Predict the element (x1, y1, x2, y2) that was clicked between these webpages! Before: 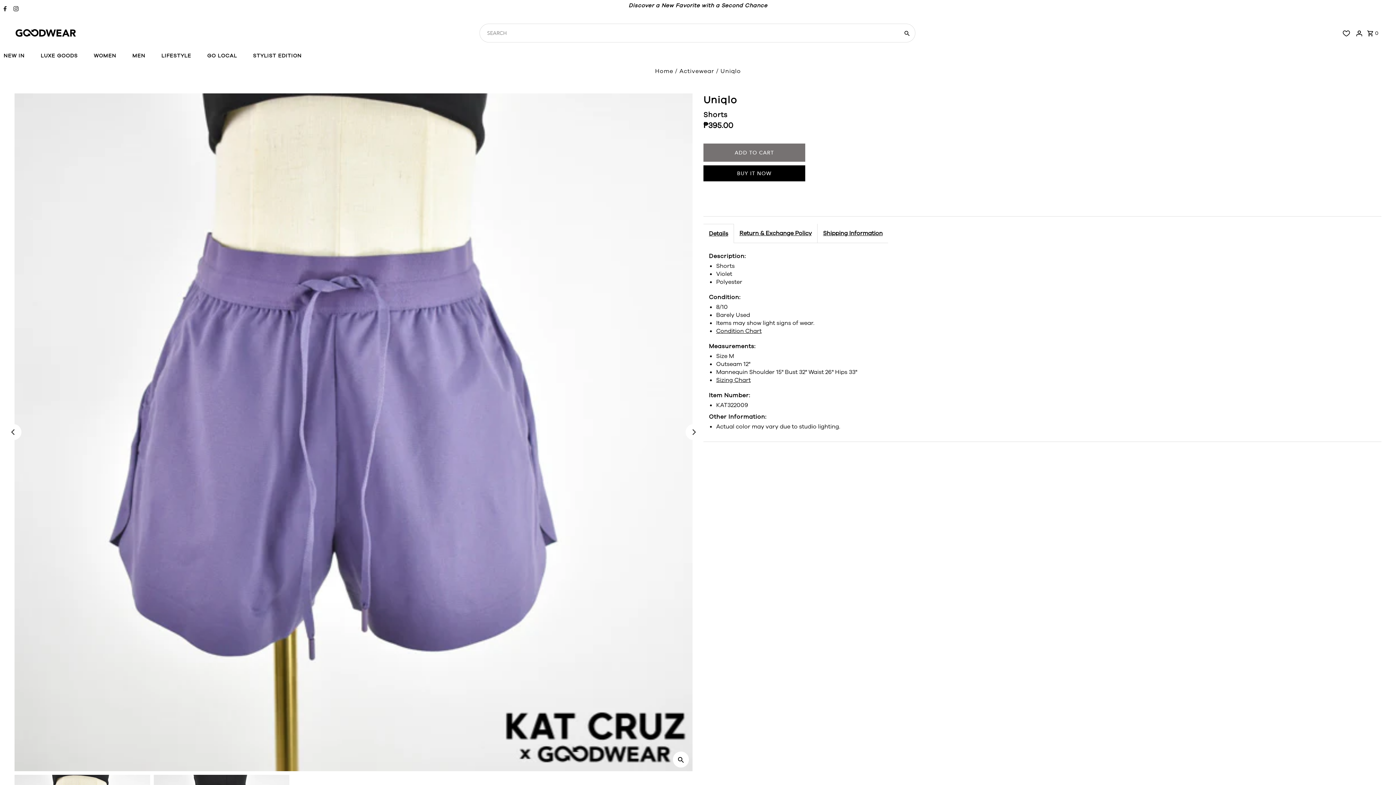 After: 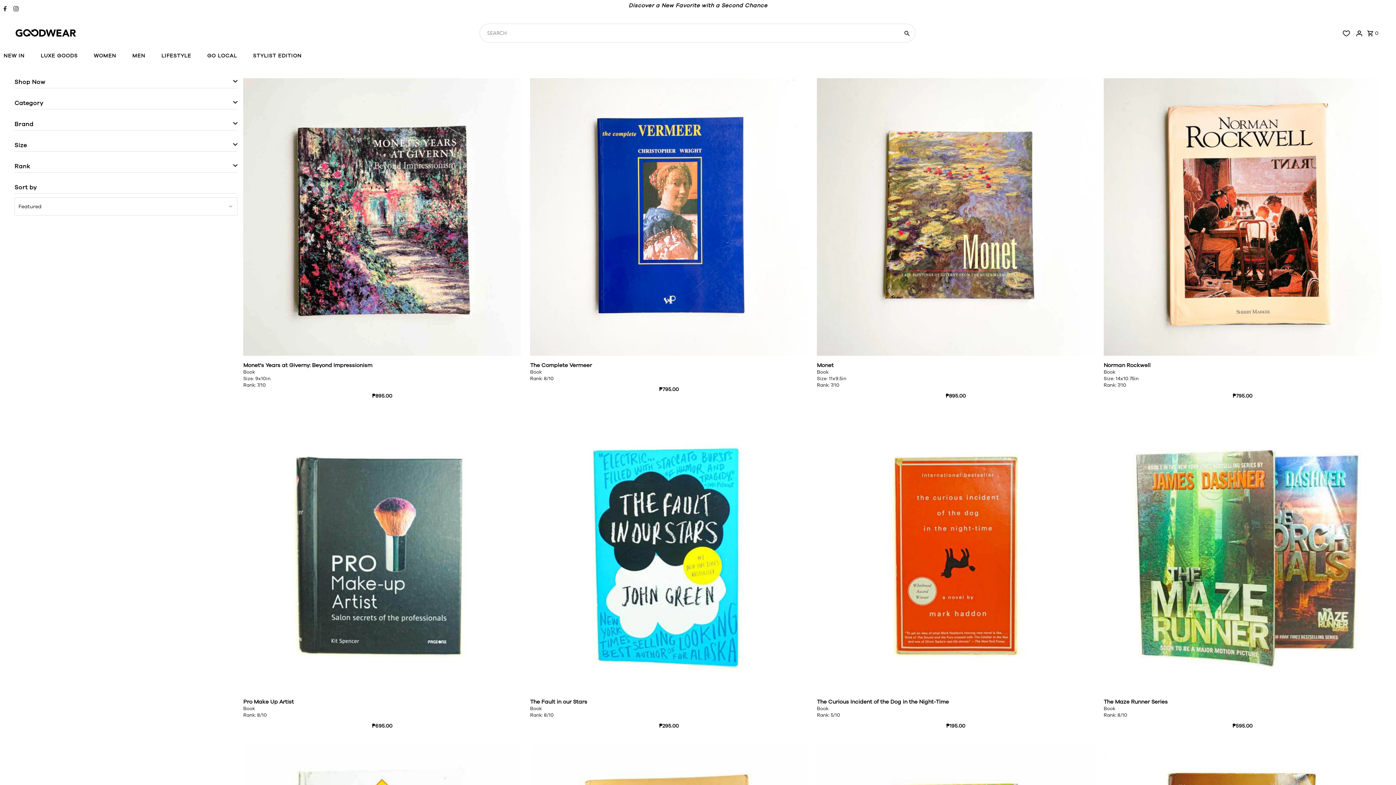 Action: bbox: (157, 48, 202, 63) label: LIFESTYLE